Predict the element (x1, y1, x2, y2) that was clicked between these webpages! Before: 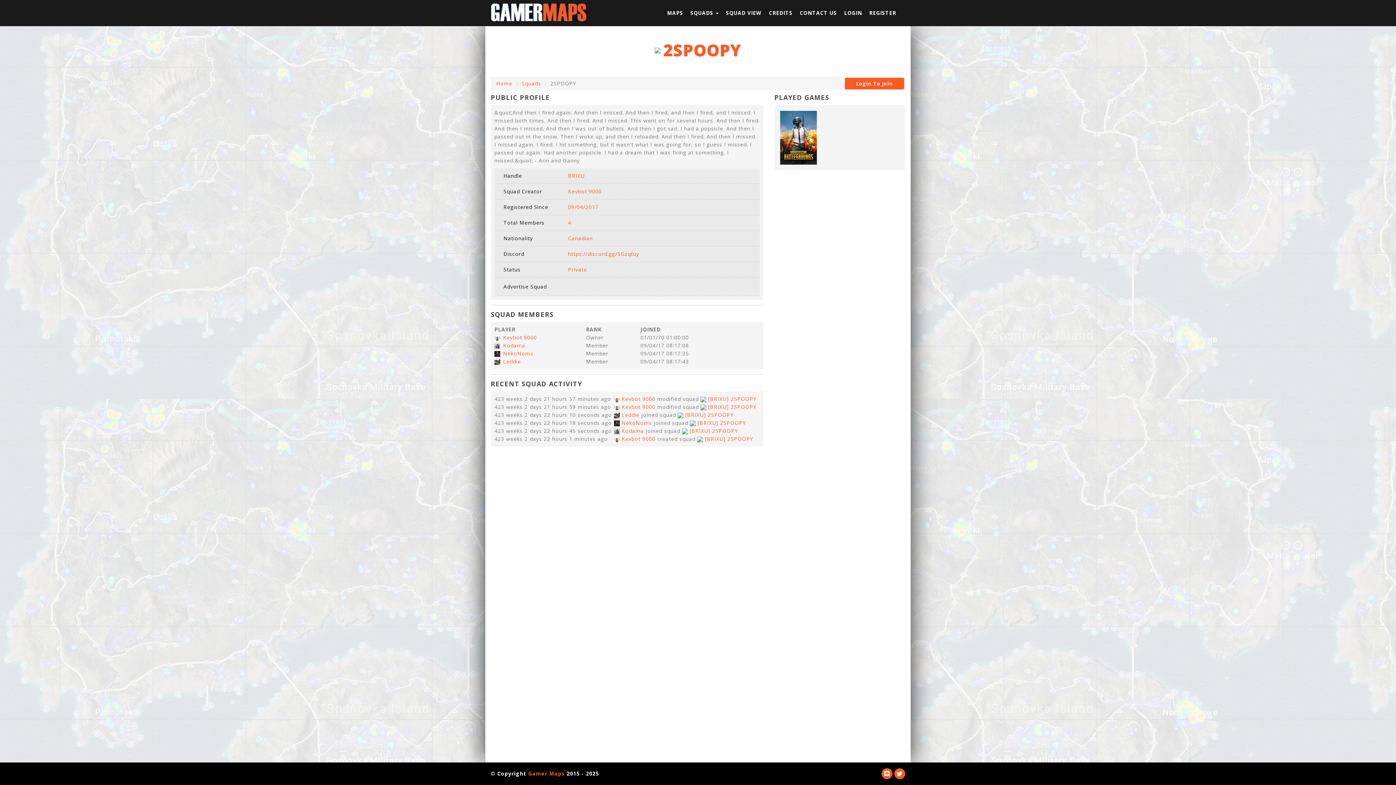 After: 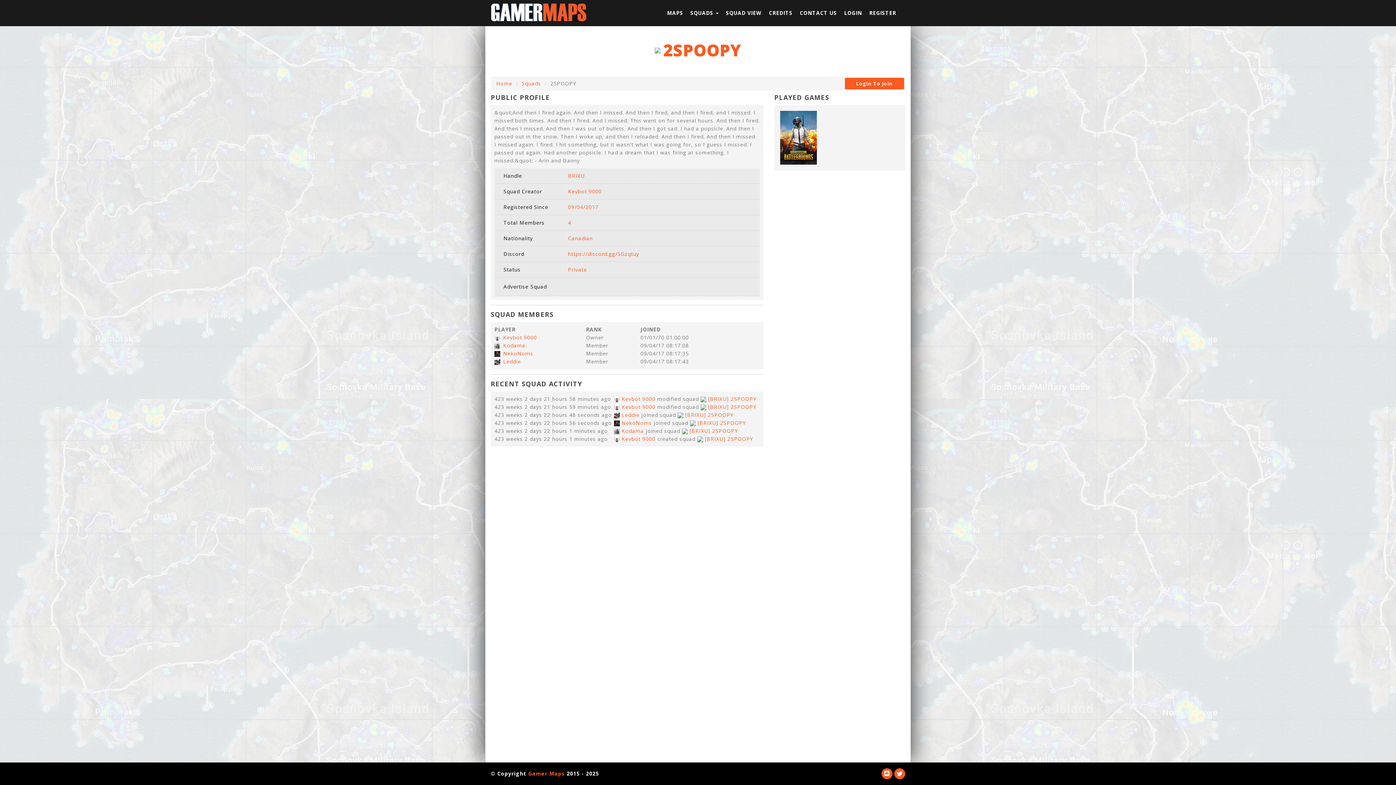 Action: label: Gamer Maps bbox: (528, 770, 565, 777)